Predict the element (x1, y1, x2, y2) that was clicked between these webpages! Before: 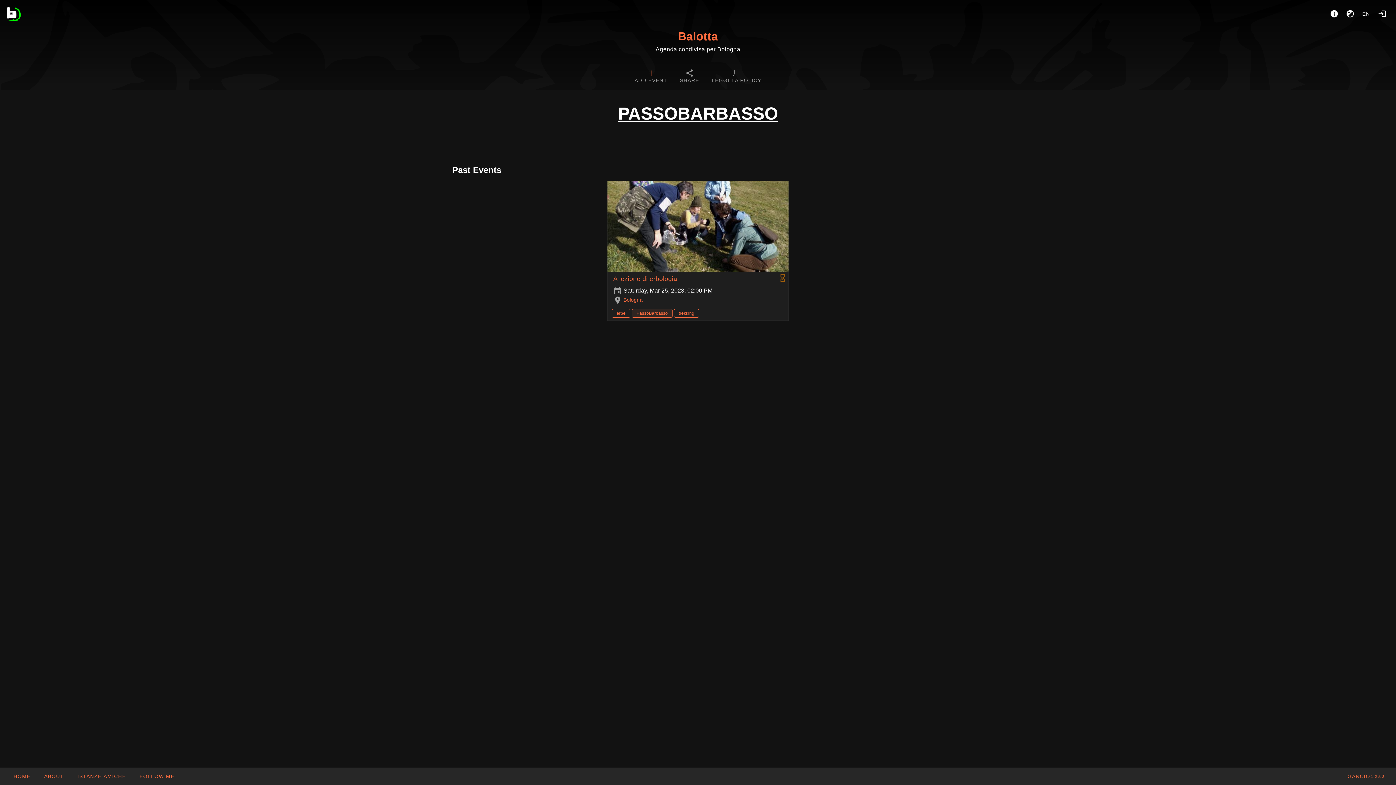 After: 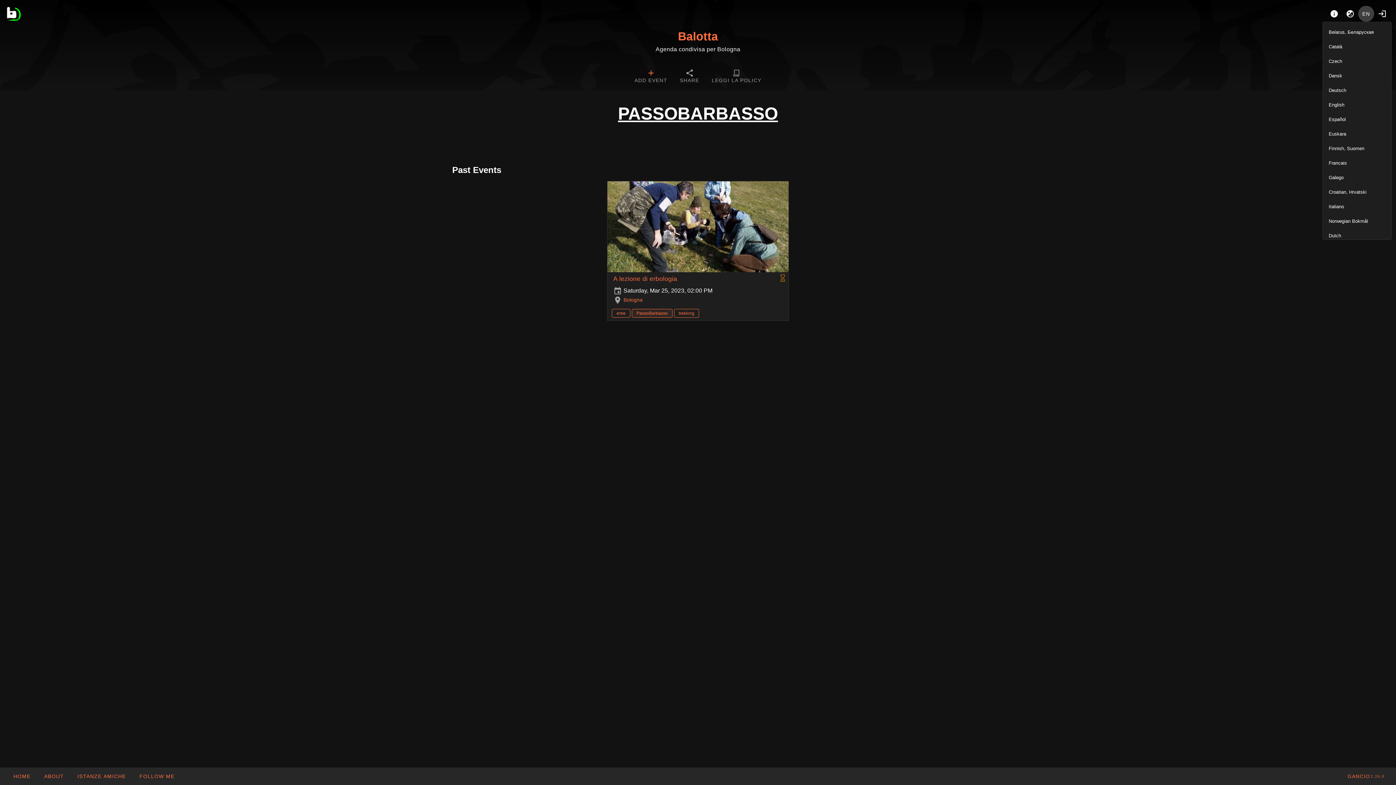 Action: label: Language bbox: (1358, 5, 1374, 21)